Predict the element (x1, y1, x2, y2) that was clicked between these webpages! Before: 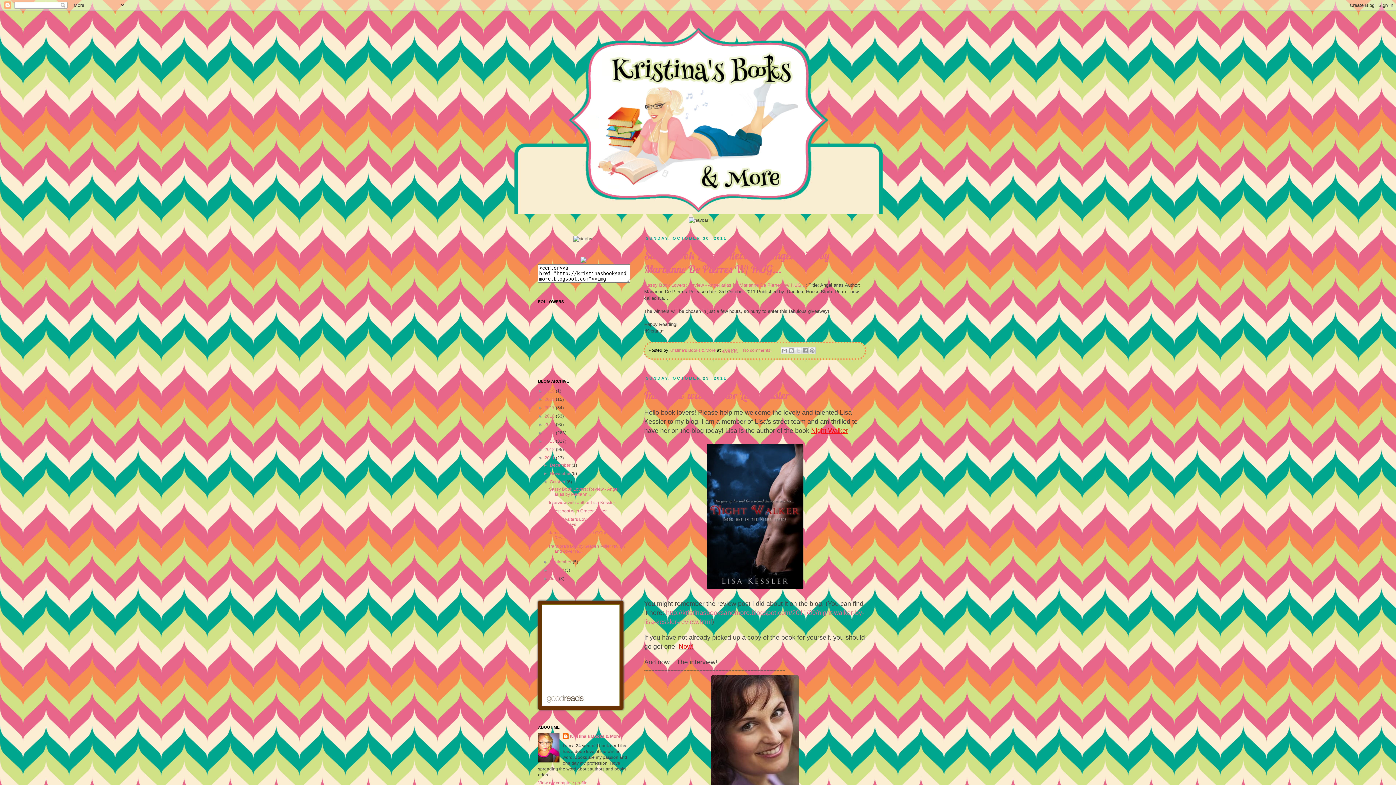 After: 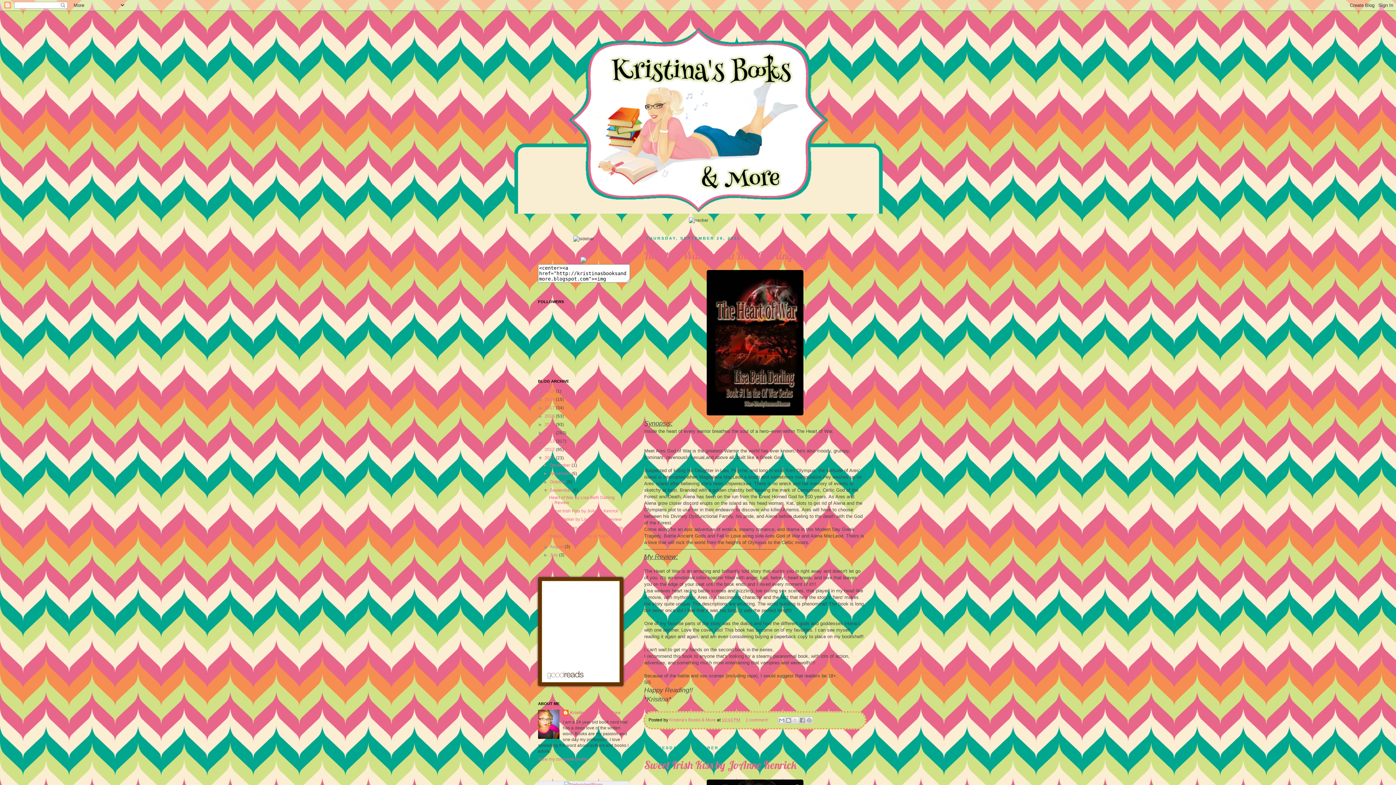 Action: bbox: (549, 559, 572, 564) label: September 